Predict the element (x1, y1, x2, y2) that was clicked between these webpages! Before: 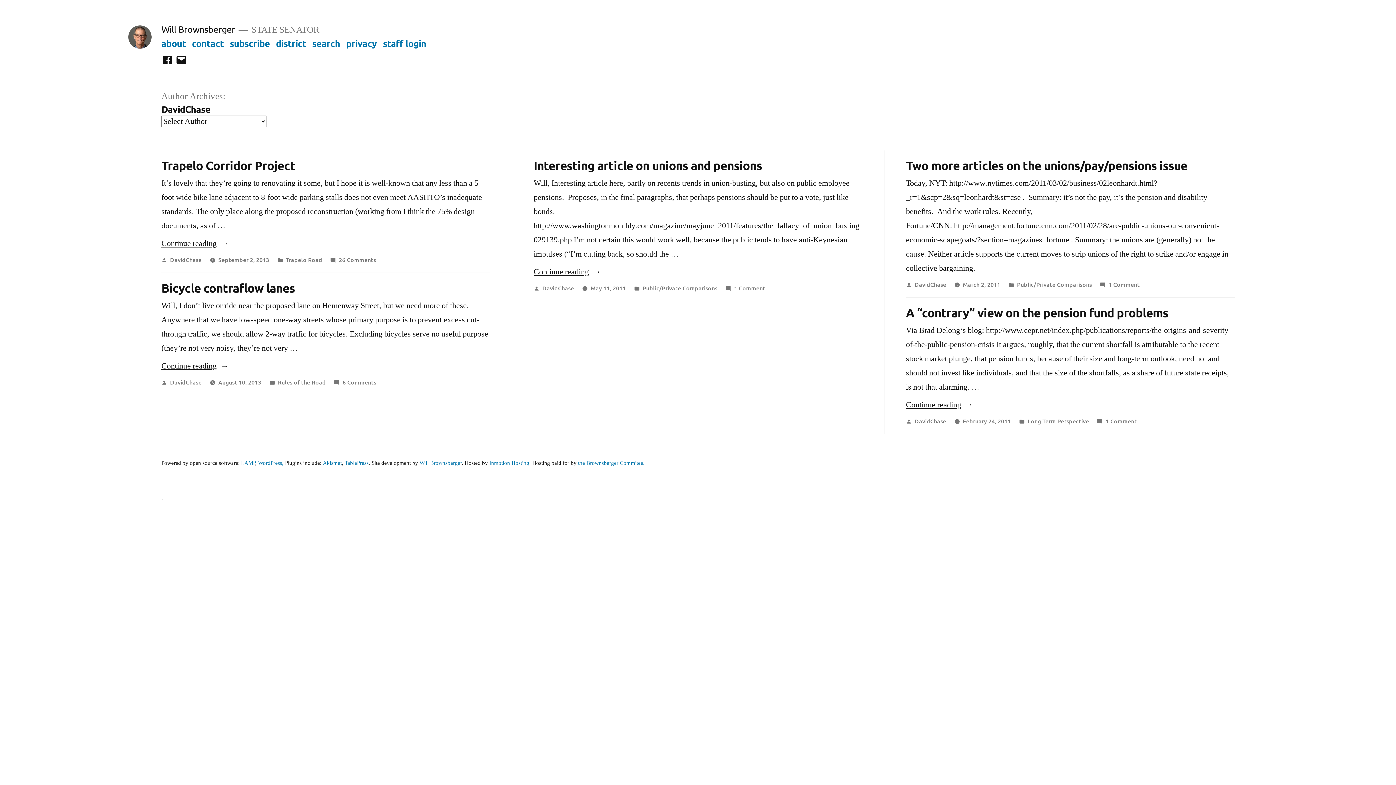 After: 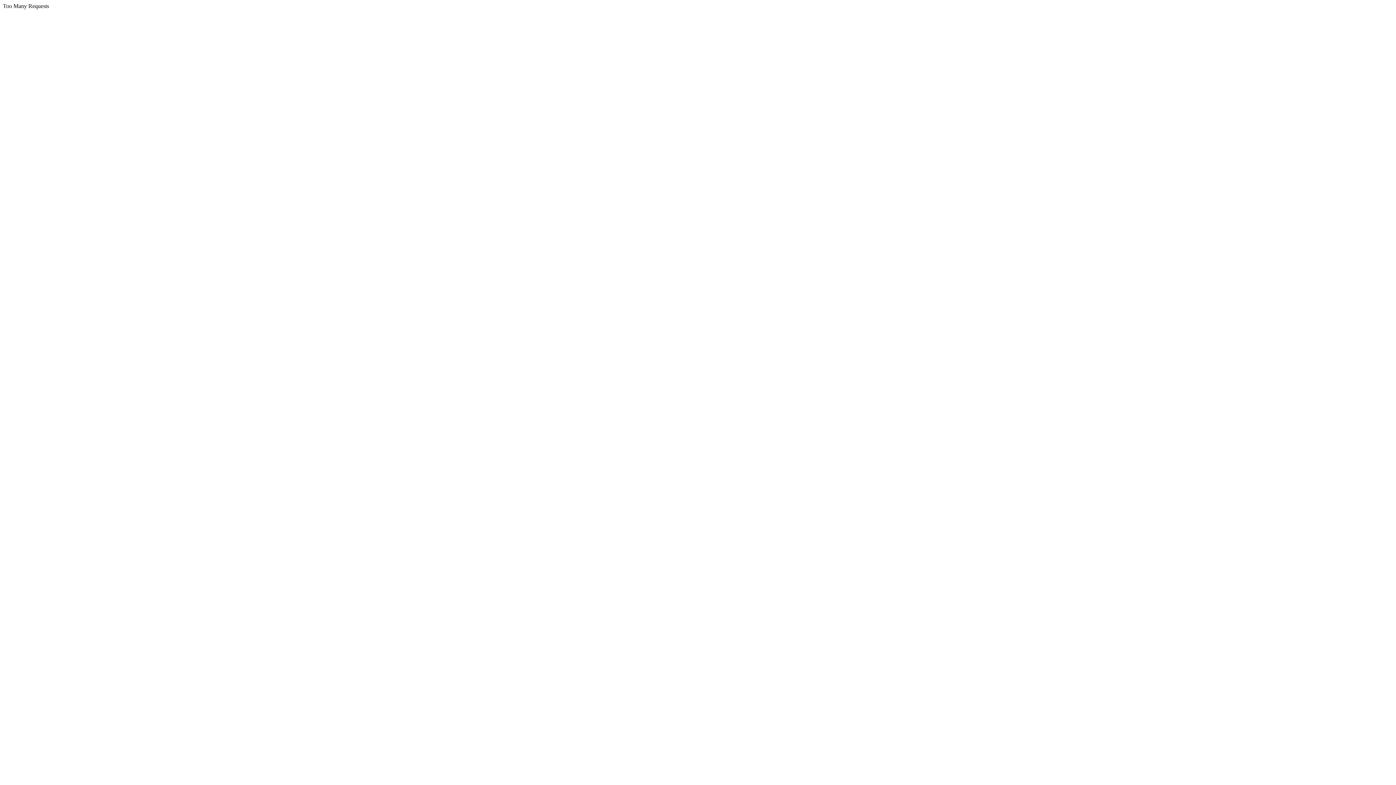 Action: label: contact bbox: (192, 37, 223, 48)